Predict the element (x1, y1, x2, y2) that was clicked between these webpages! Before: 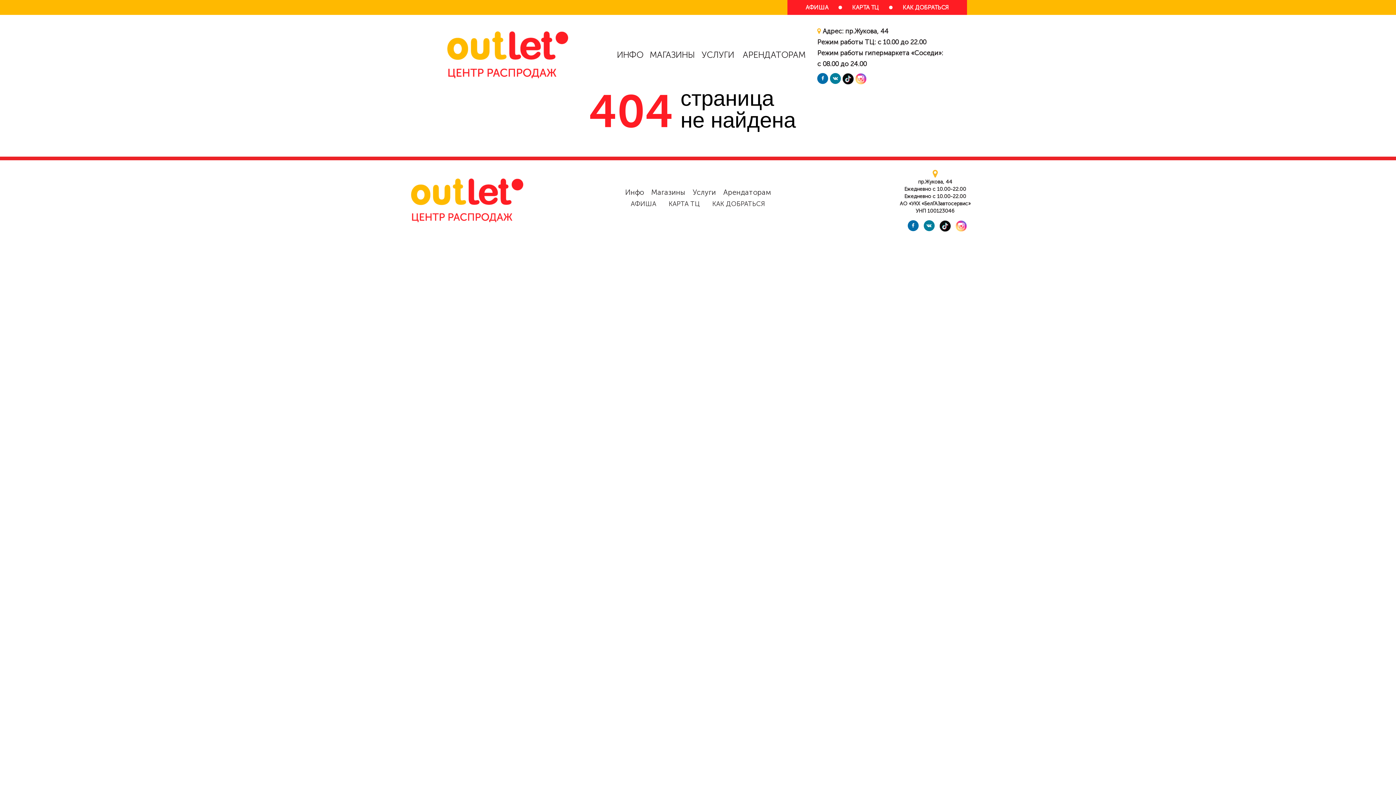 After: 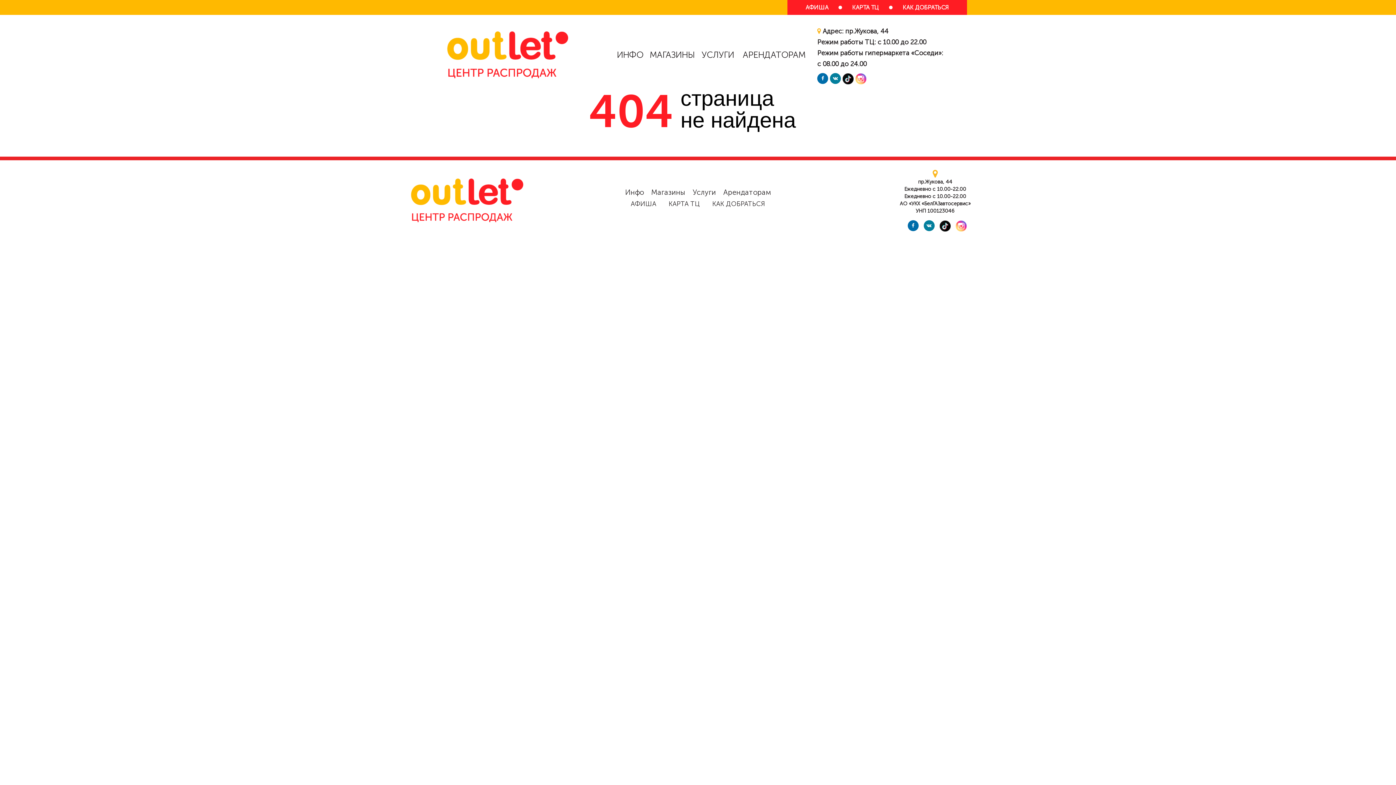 Action: bbox: (625, 188, 644, 196) label: Инфо